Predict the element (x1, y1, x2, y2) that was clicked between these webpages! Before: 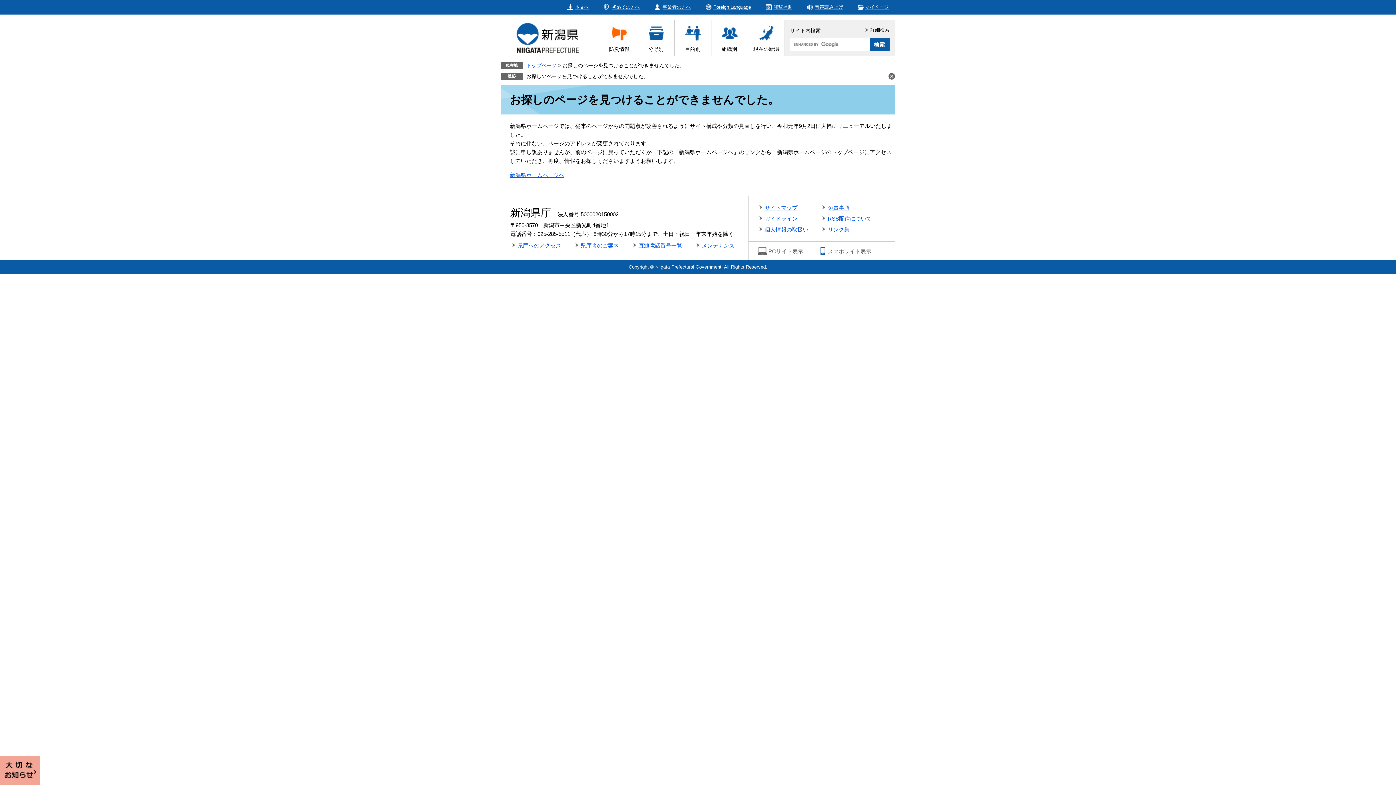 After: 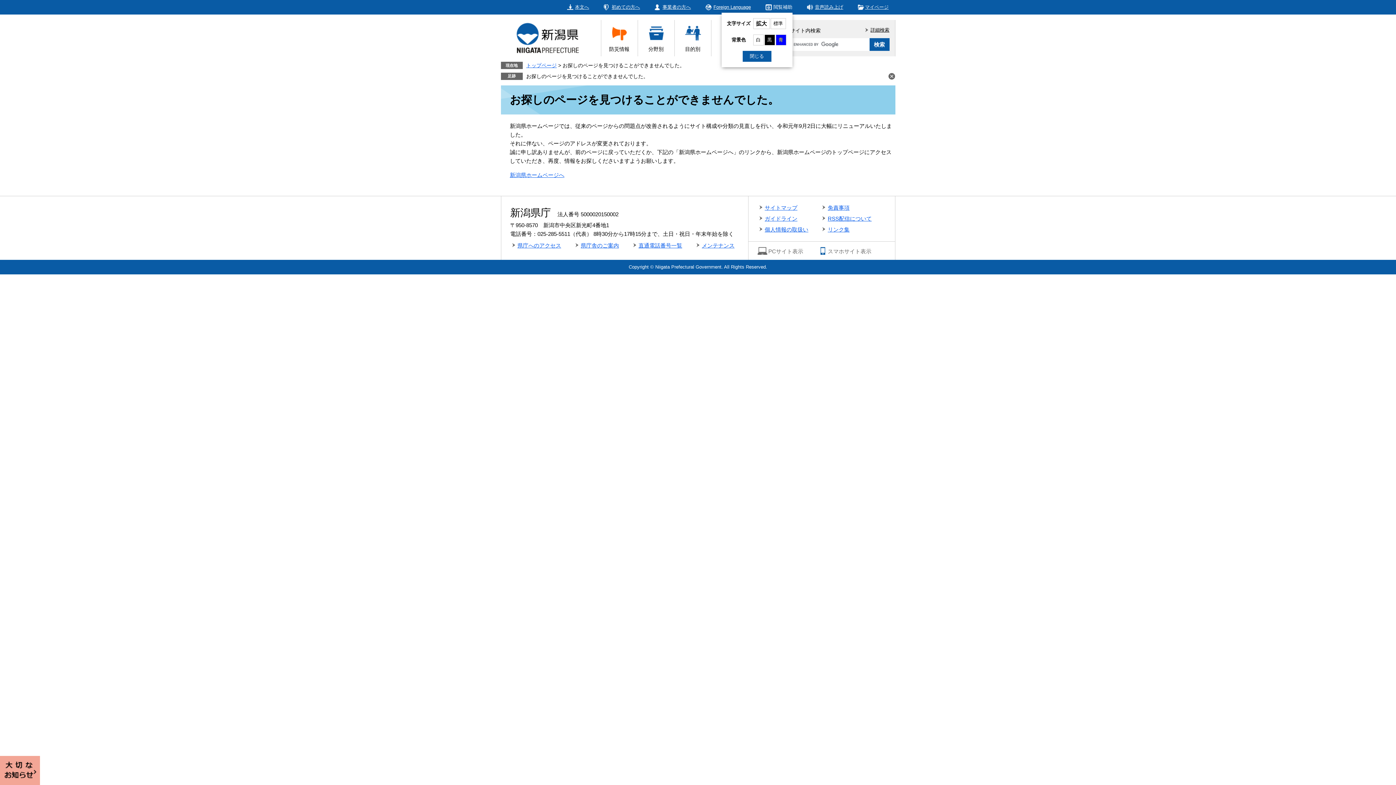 Action: label: 閲覧補助 bbox: (765, 1, 792, 12)